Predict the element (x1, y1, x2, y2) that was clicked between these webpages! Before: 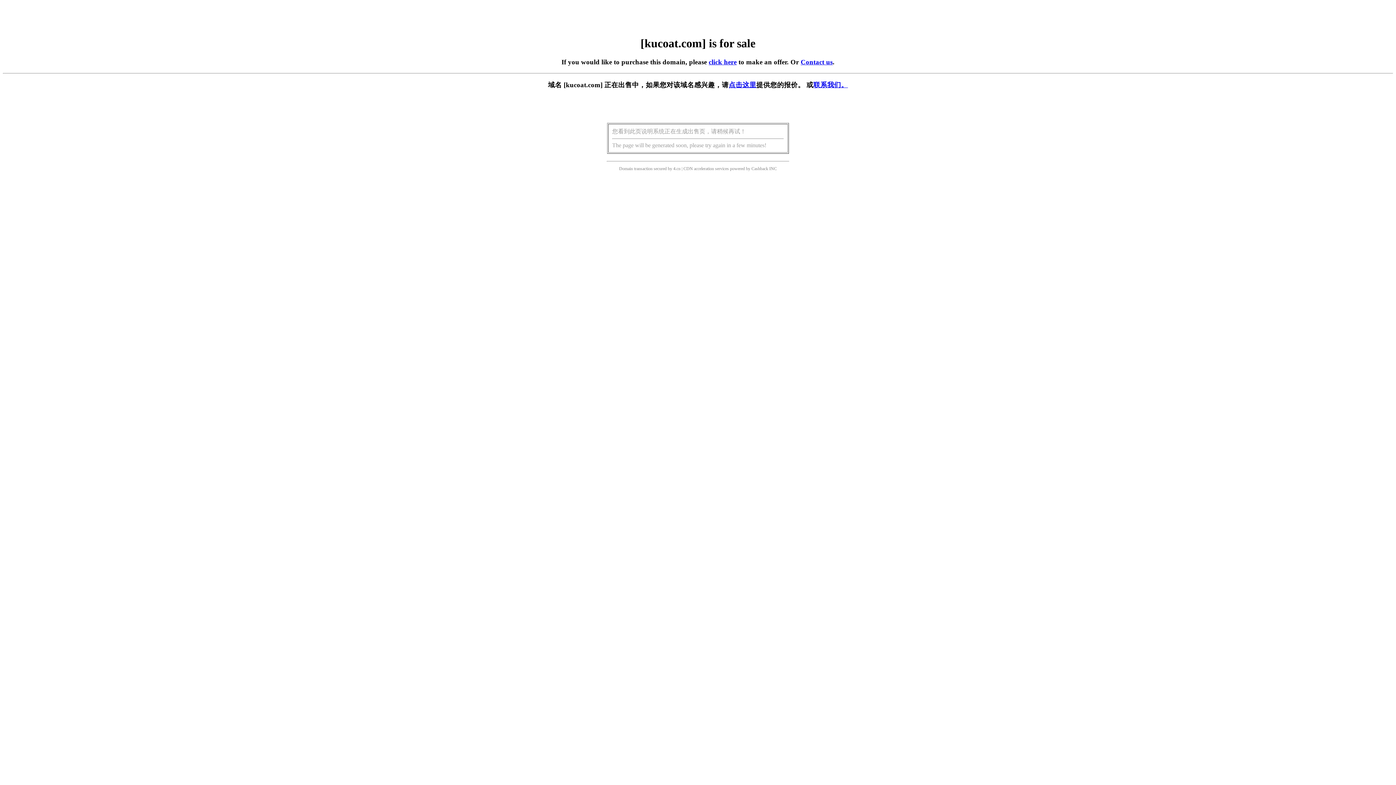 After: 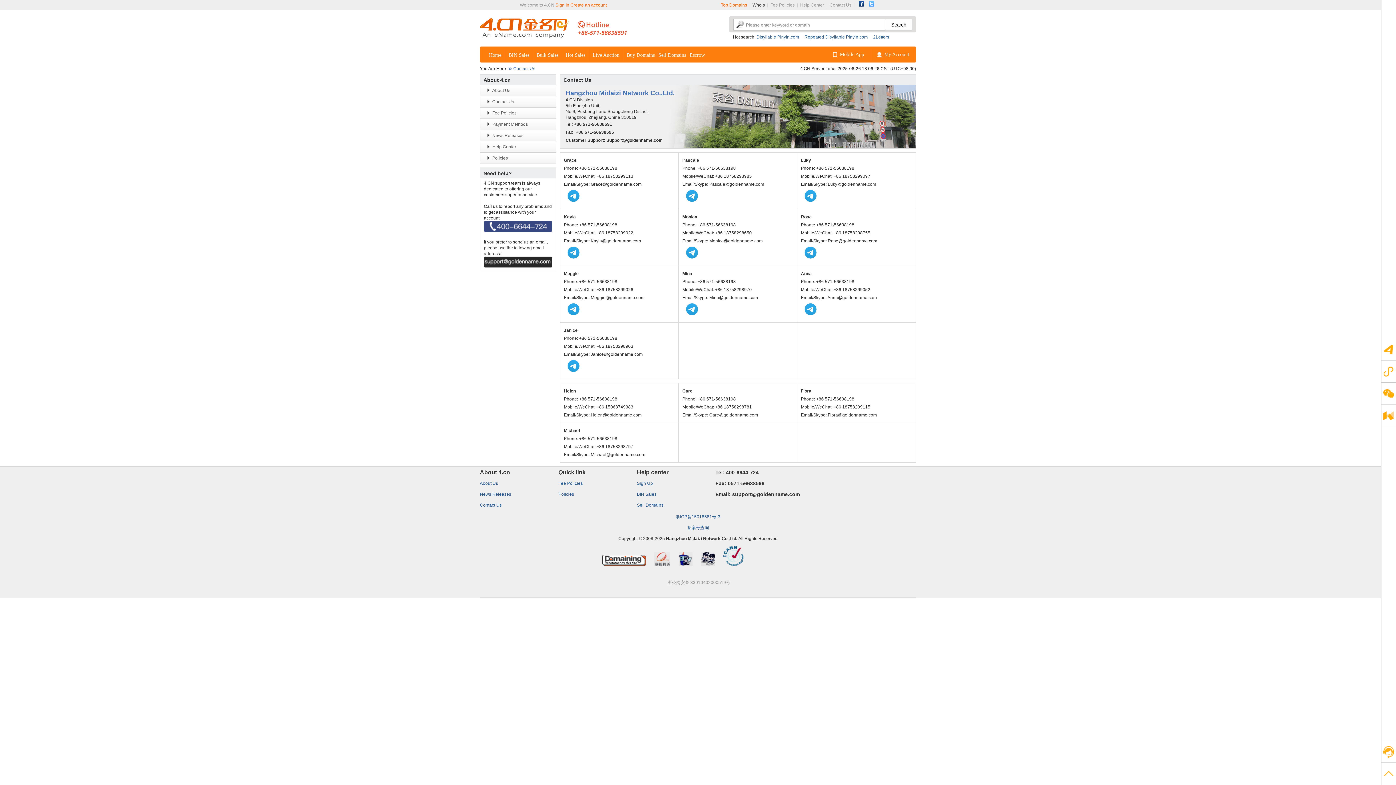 Action: label: Contact us bbox: (800, 58, 832, 65)